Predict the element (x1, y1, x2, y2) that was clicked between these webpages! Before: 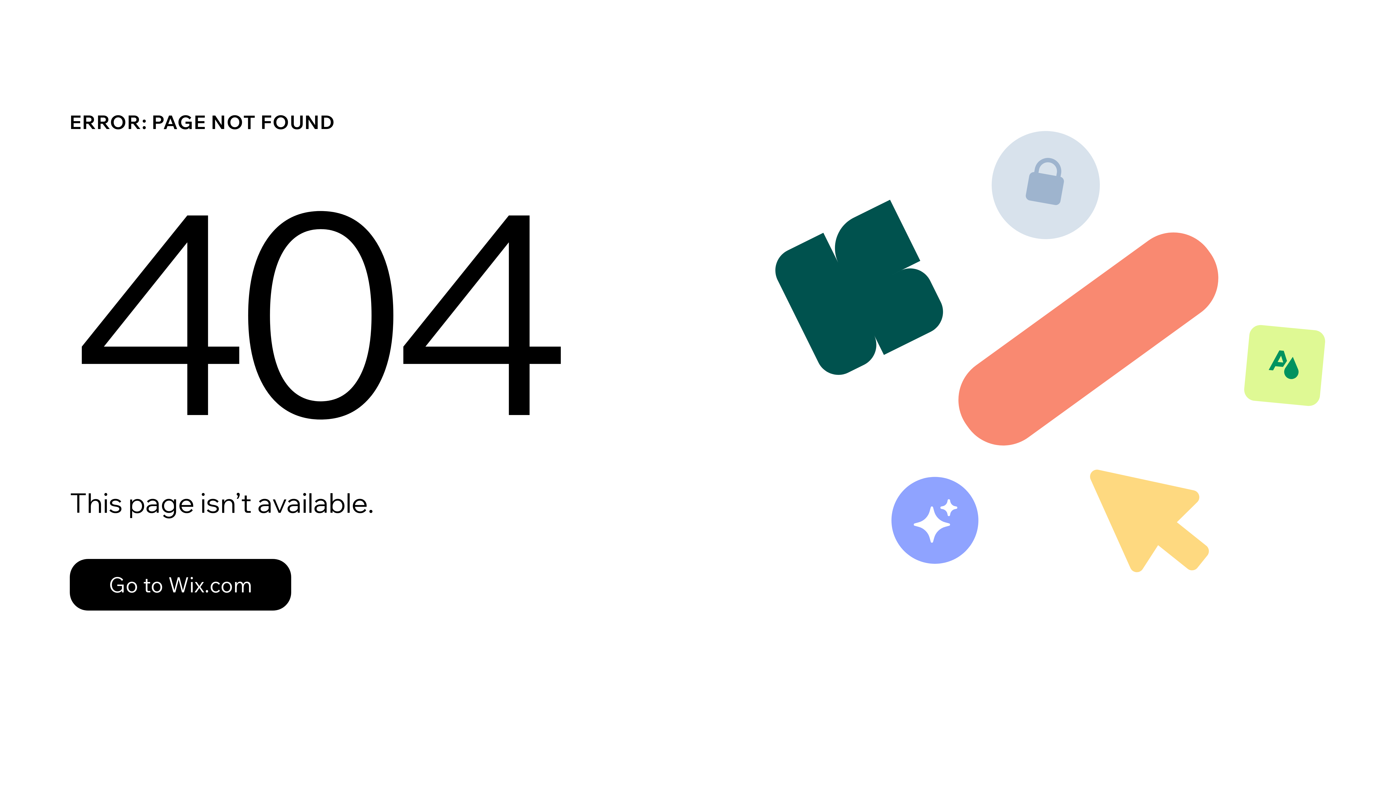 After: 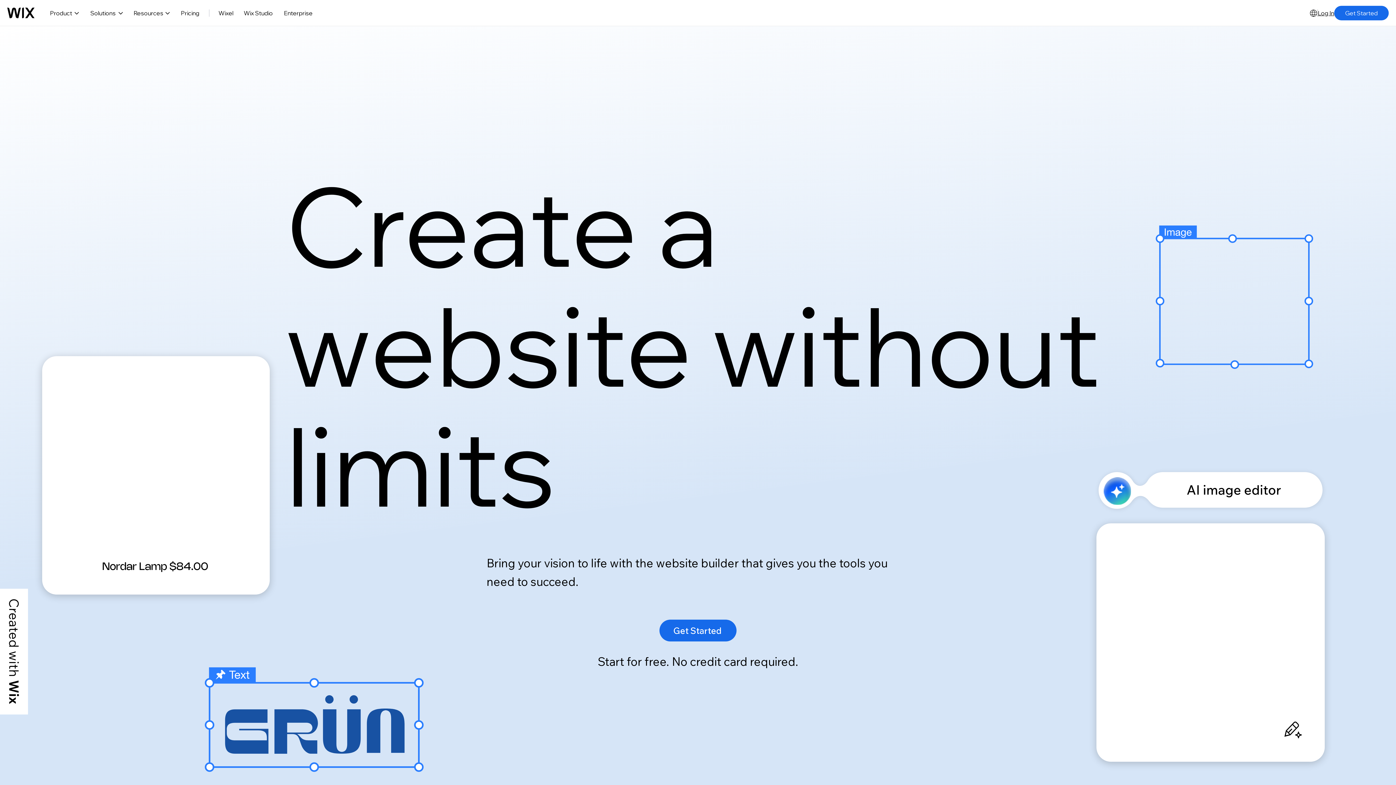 Action: bbox: (69, 543, 768, 620) label: Go to Wix.com